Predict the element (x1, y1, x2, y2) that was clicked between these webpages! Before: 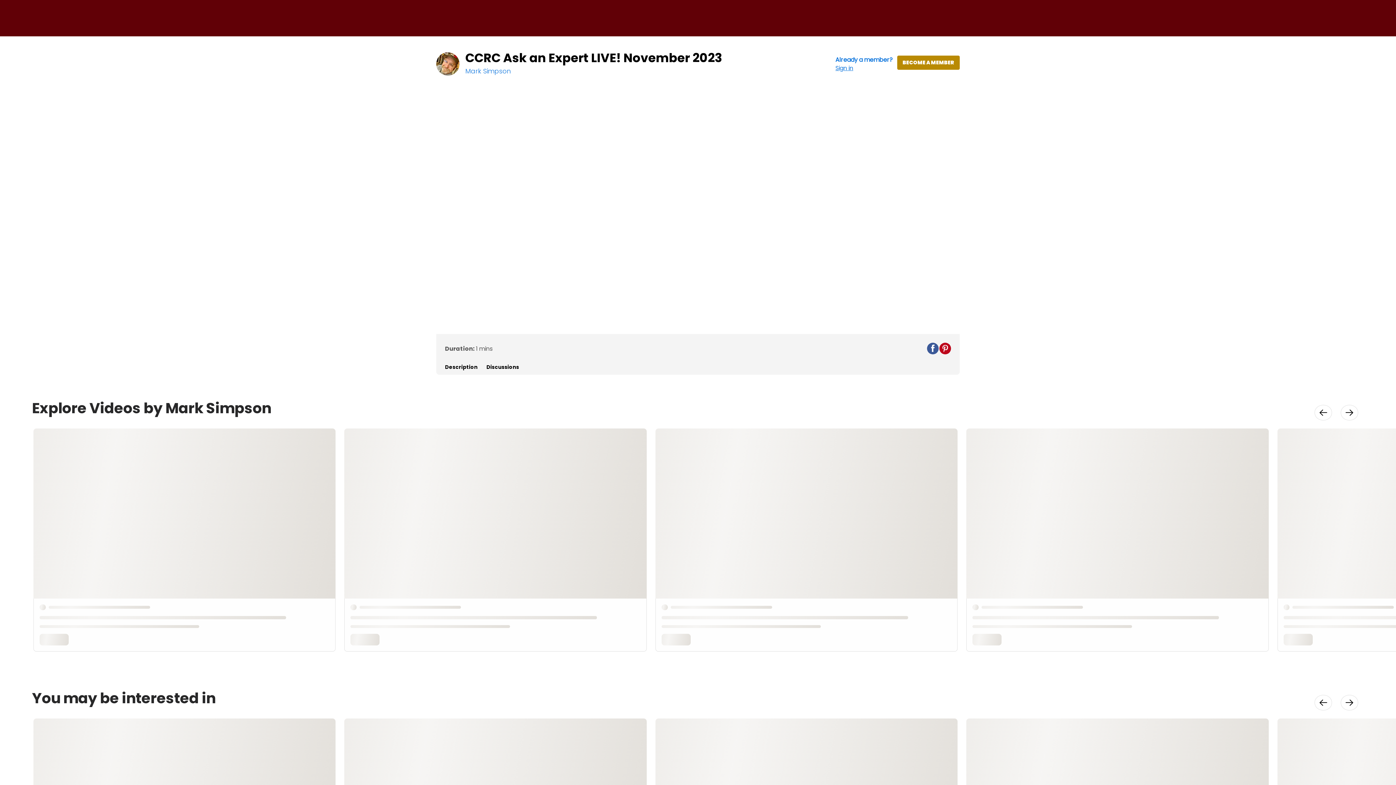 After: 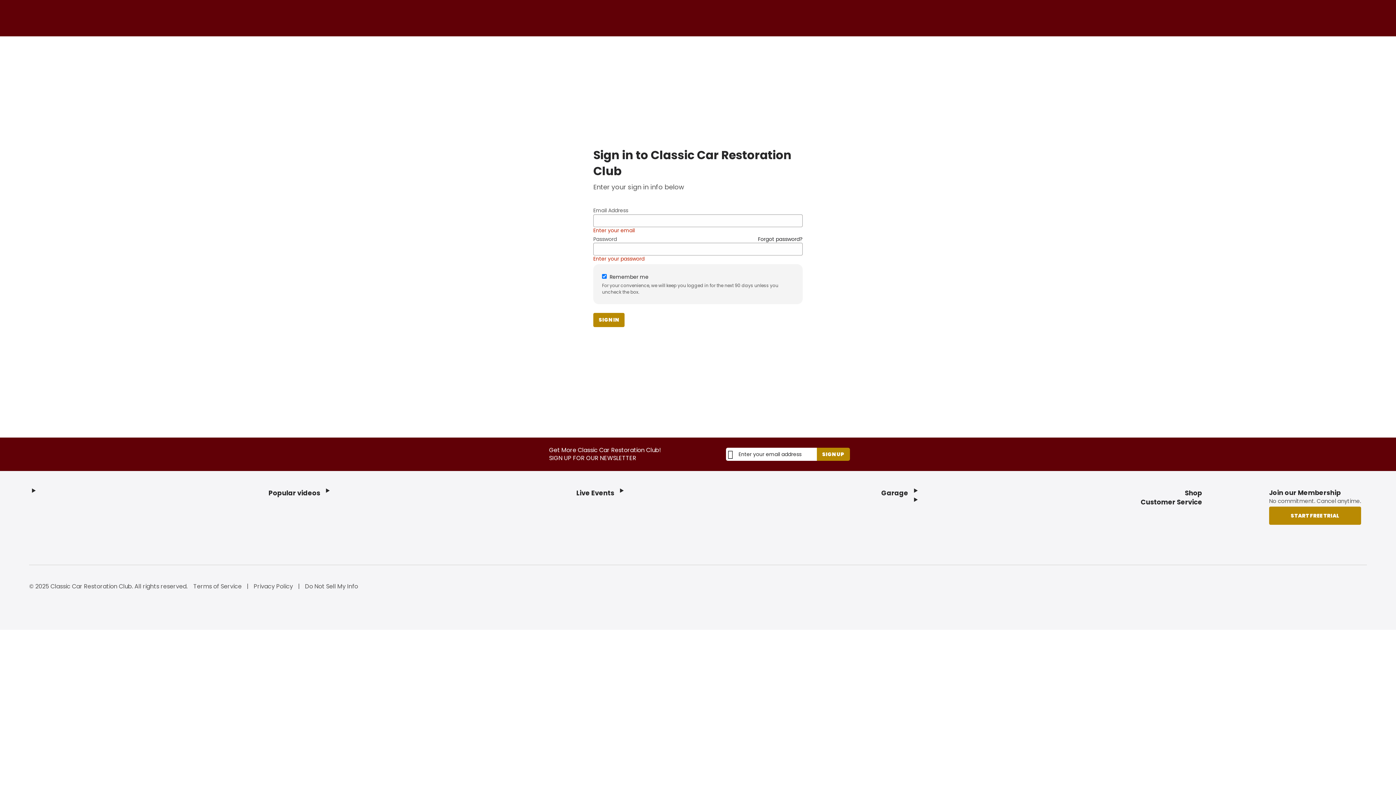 Action: bbox: (835, 55, 893, 72) label: Already a member?

Sign in